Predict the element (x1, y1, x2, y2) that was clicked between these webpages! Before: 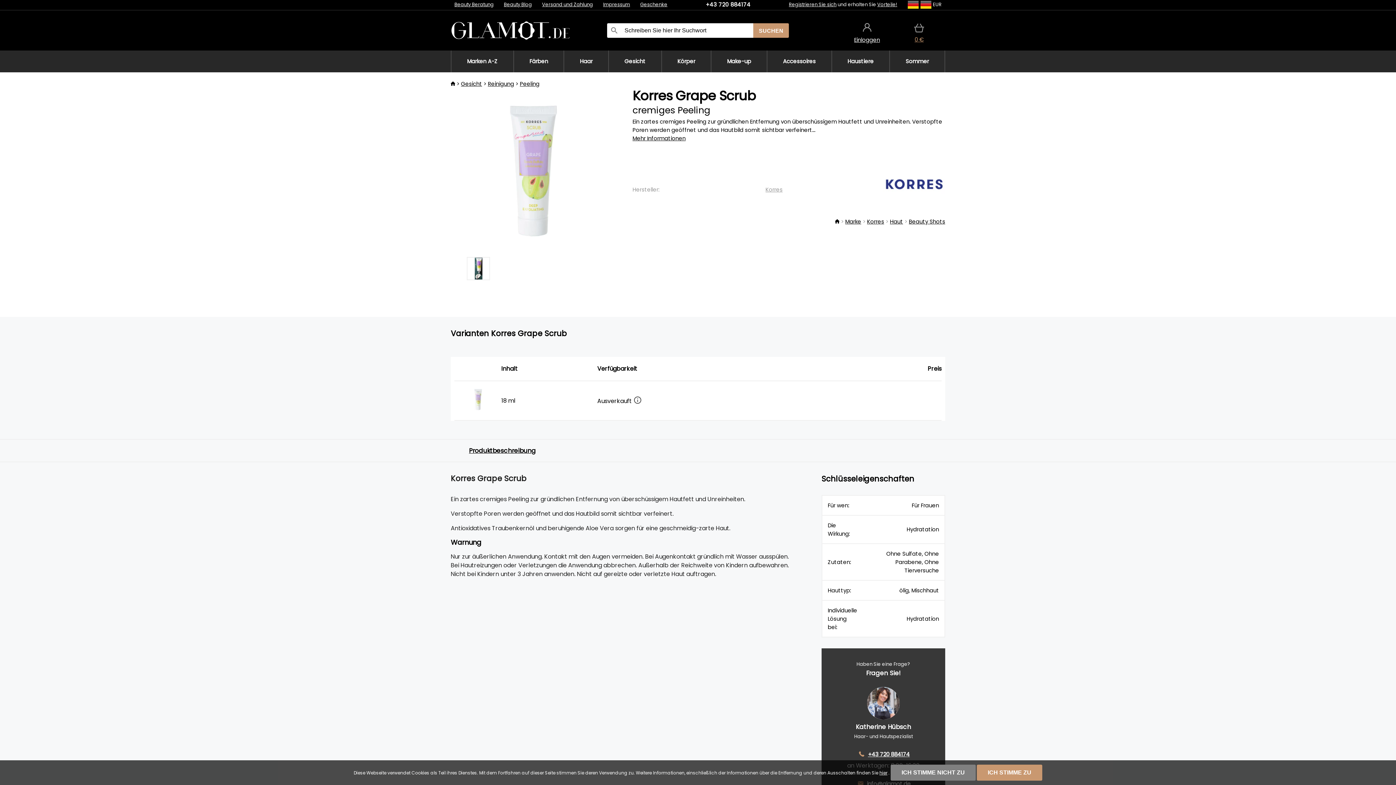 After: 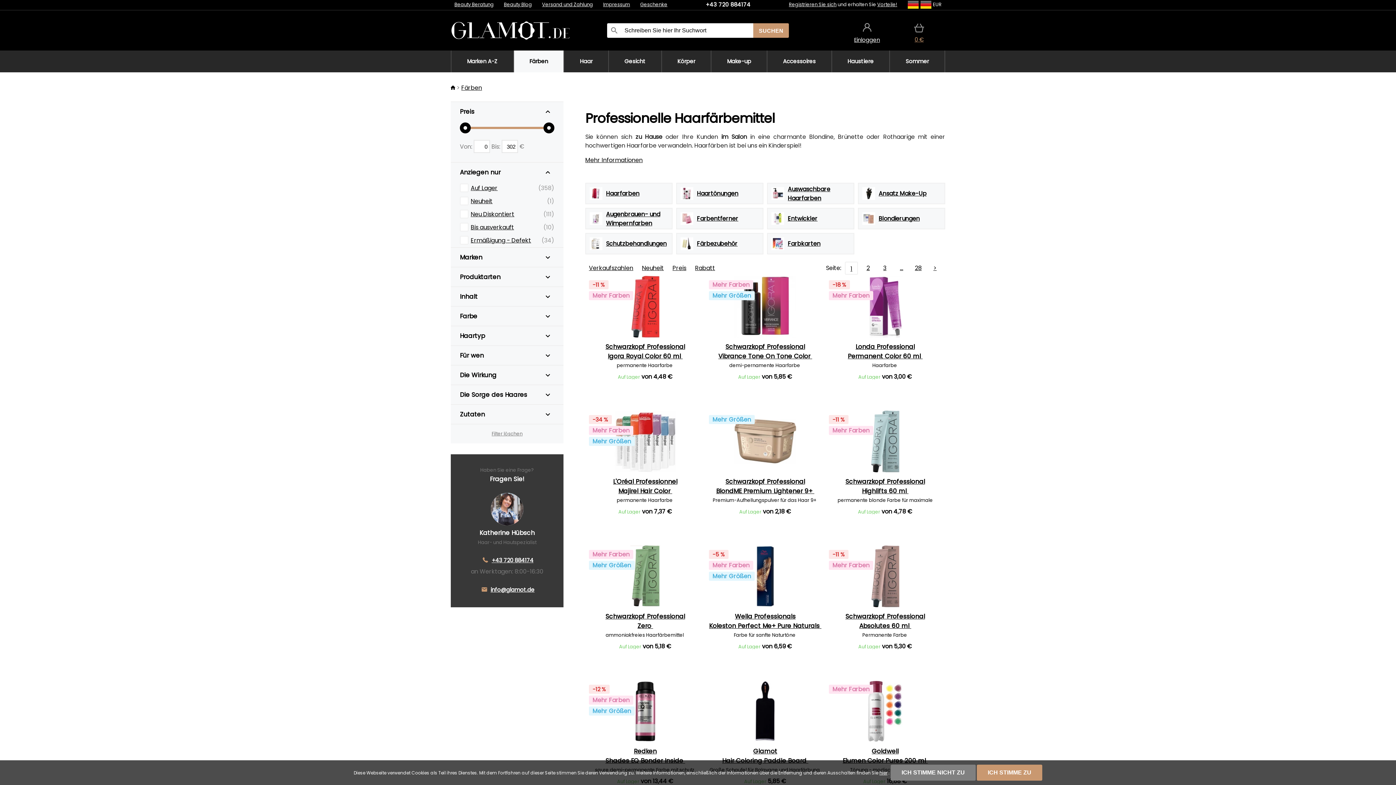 Action: label: Färben bbox: (513, 50, 563, 72)